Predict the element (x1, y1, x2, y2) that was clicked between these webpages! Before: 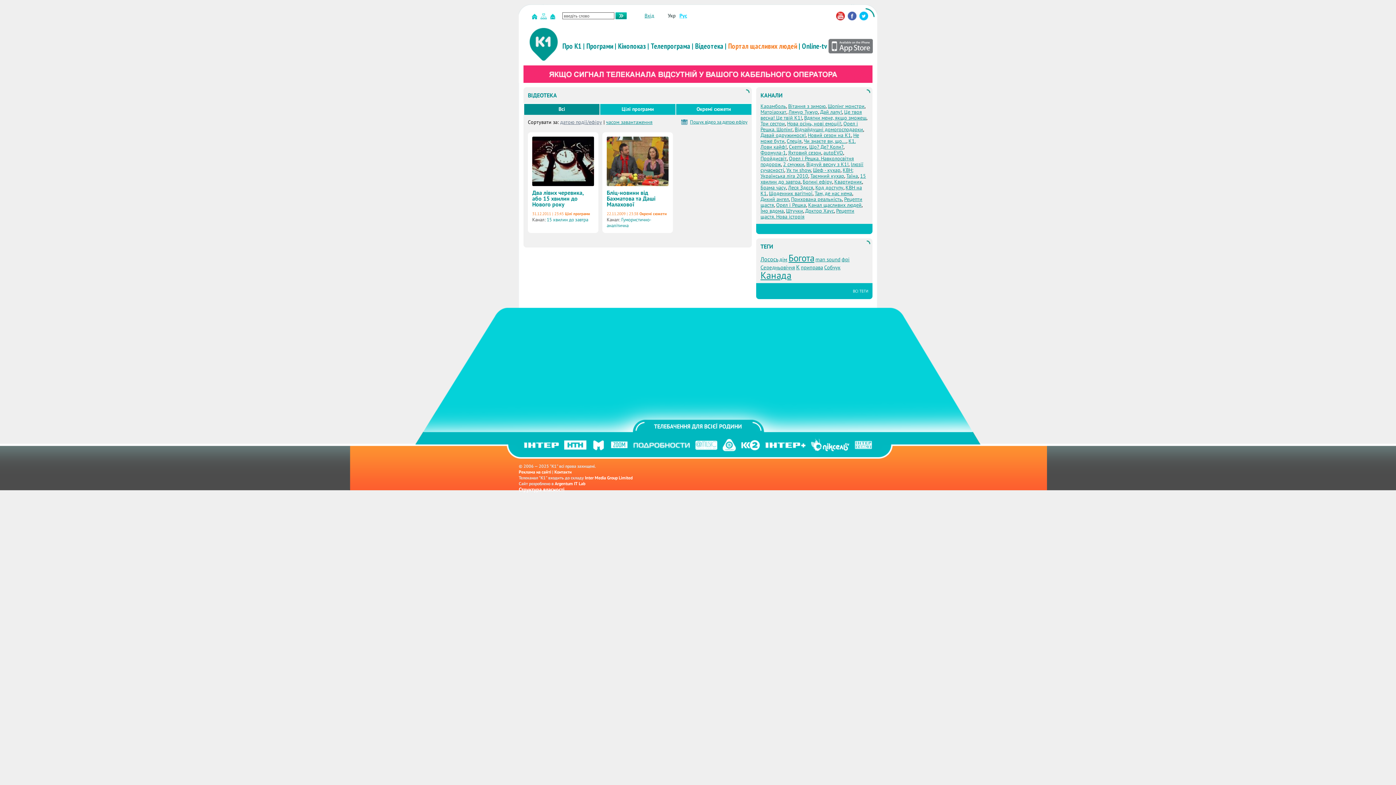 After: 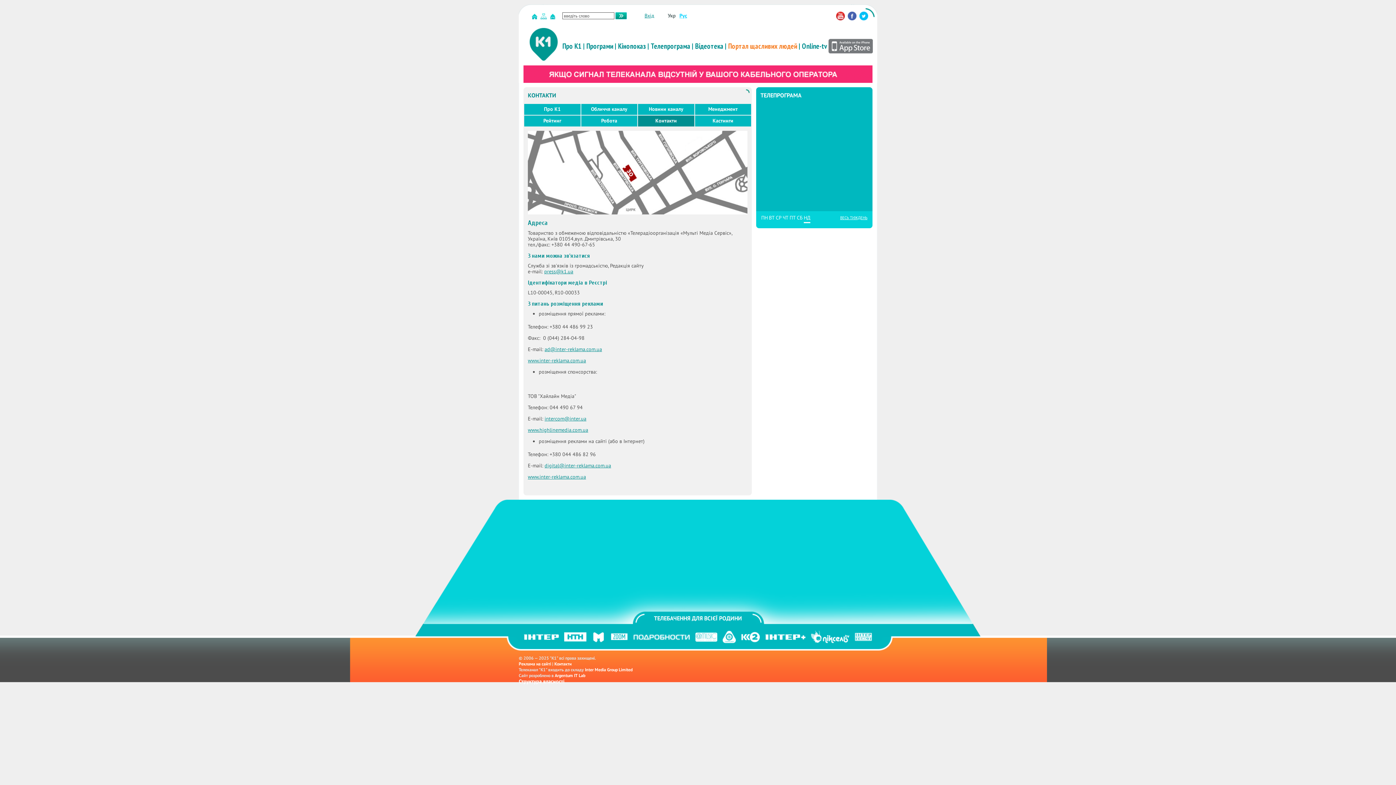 Action: label: Контакти bbox: (554, 469, 572, 474)